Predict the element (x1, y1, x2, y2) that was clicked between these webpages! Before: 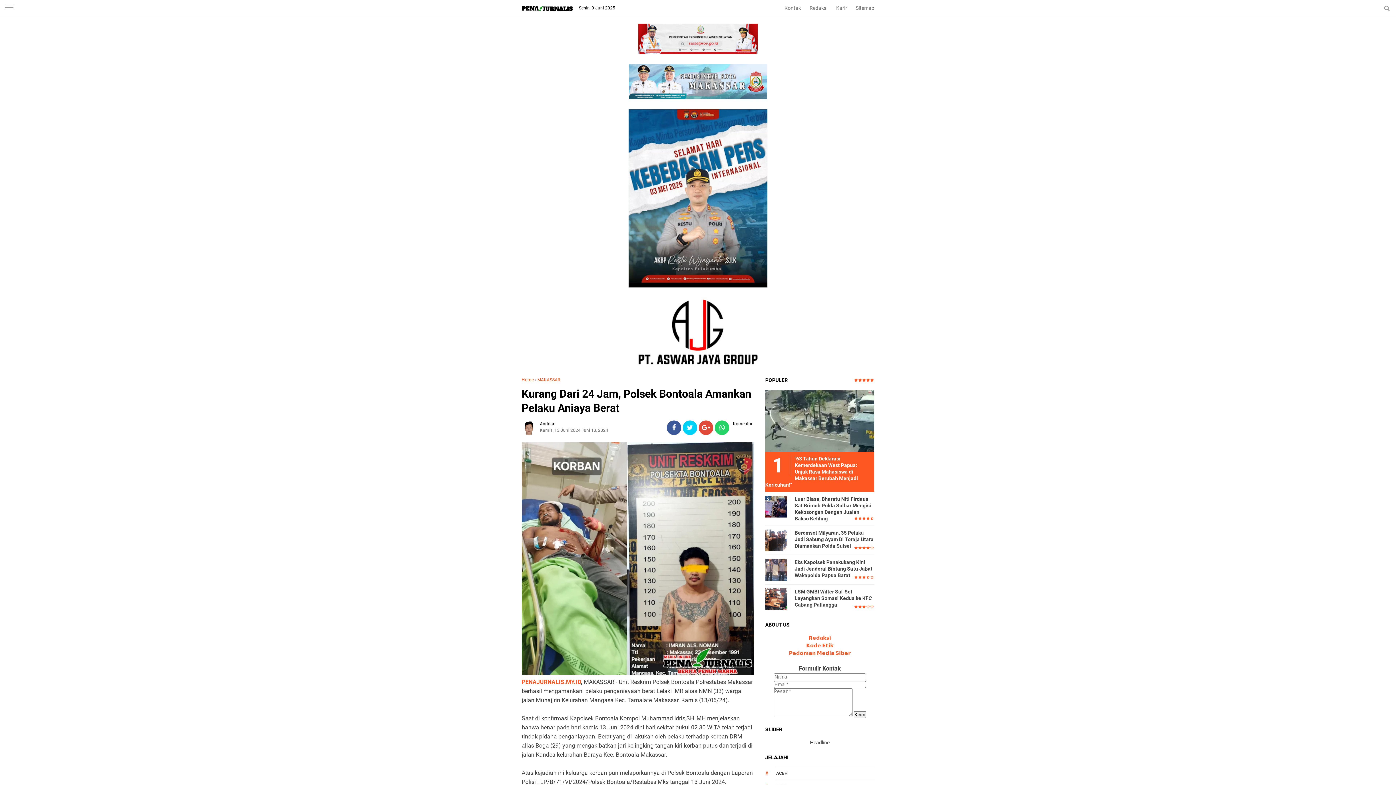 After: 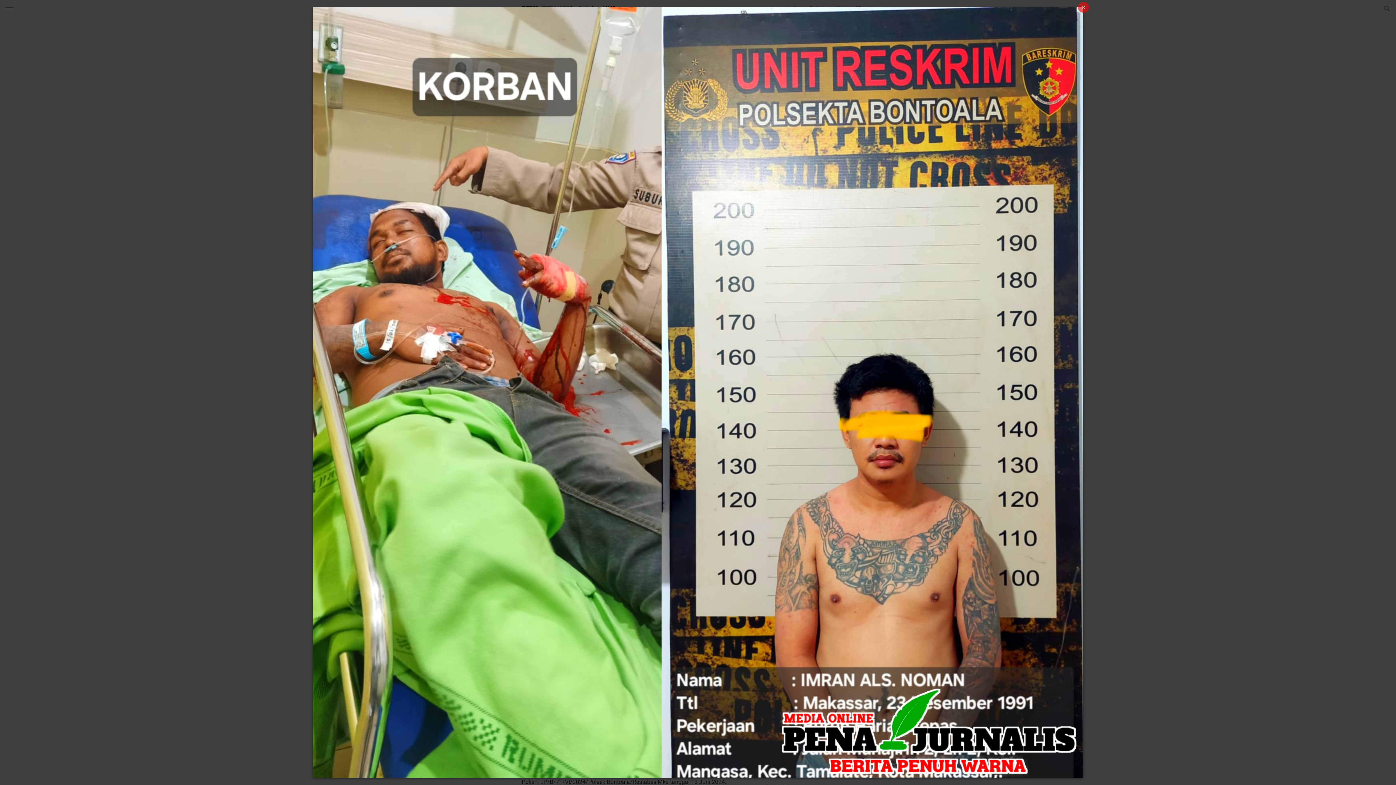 Action: bbox: (521, 670, 754, 676)